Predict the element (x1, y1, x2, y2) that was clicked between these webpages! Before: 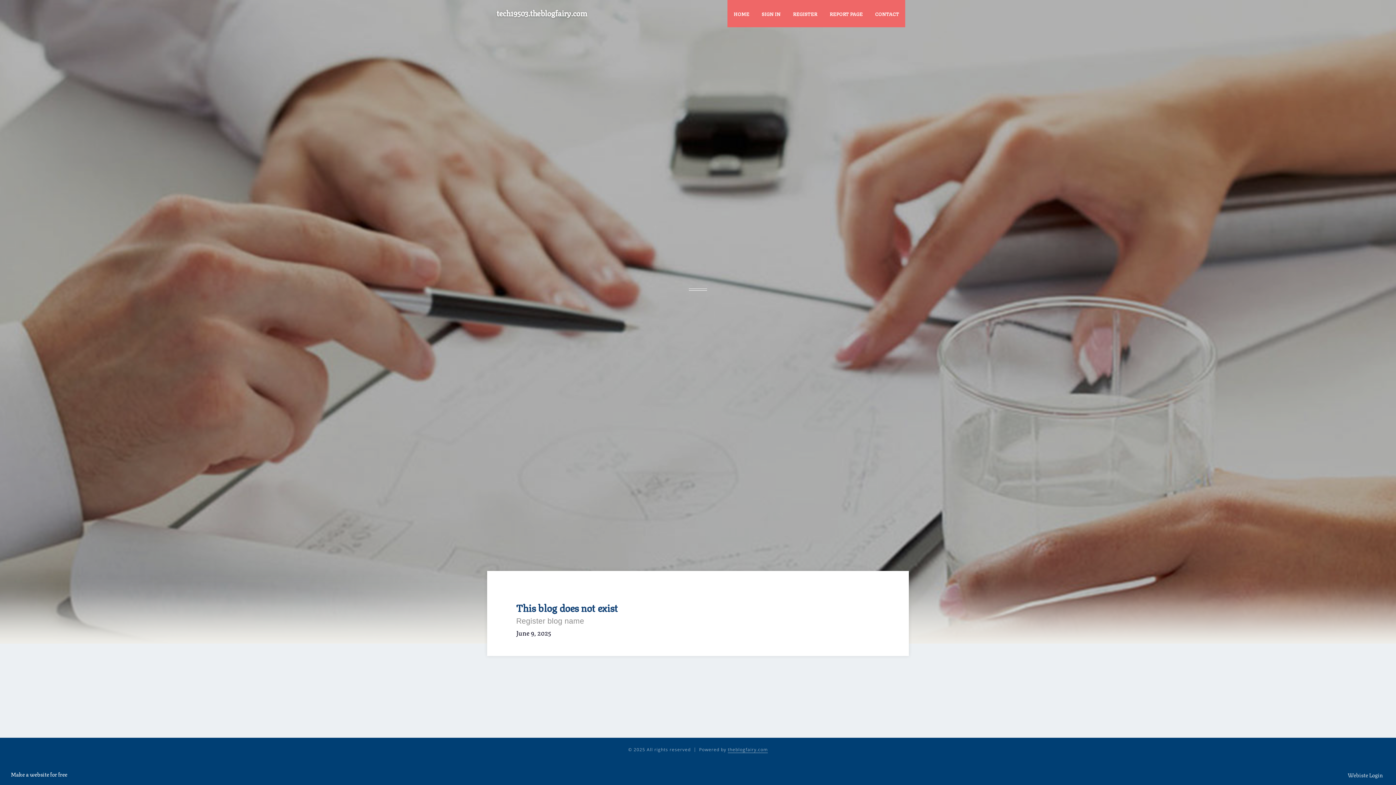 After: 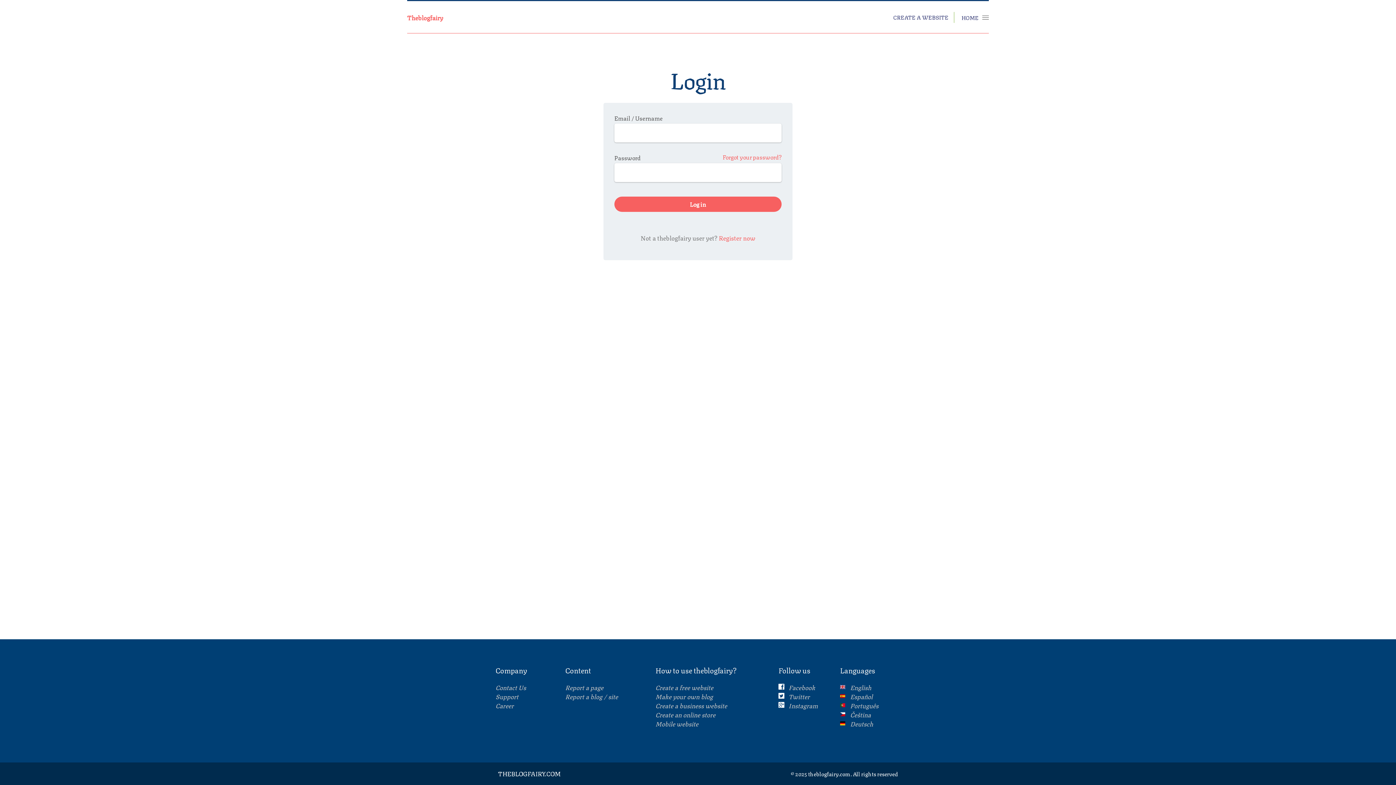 Action: bbox: (755, 0, 786, 27) label: SIGN IN